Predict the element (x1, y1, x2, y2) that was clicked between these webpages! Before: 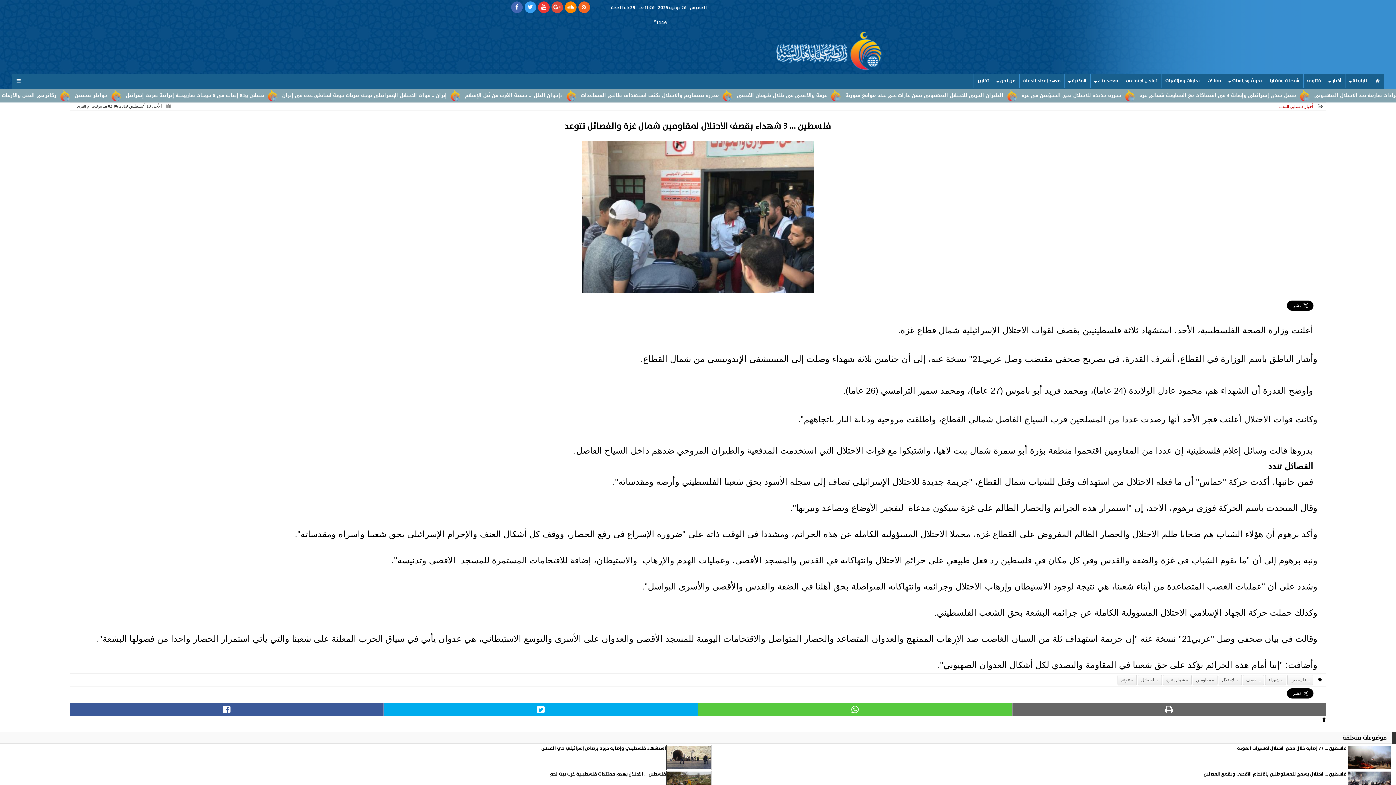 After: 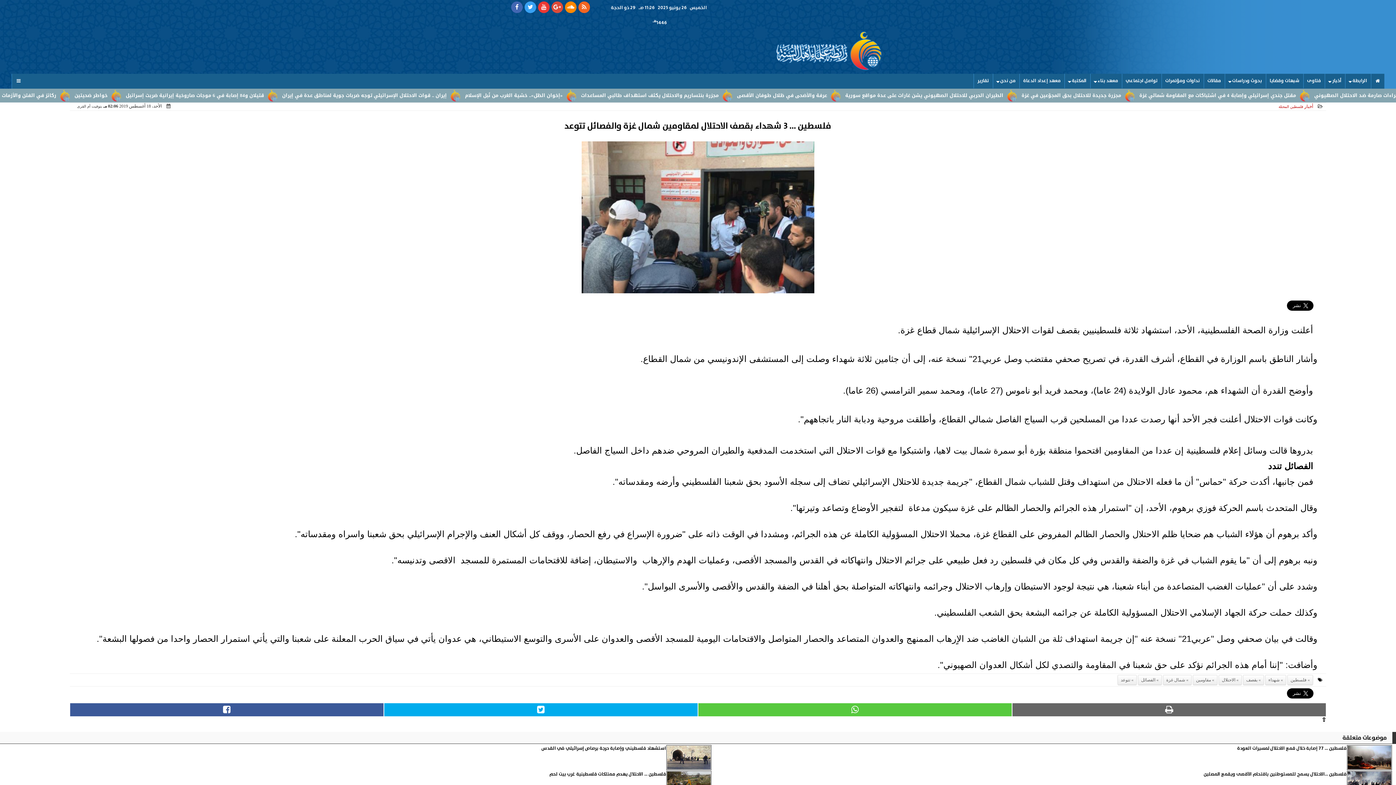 Action: bbox: (1265, 675, 1286, 685) label: شهداء